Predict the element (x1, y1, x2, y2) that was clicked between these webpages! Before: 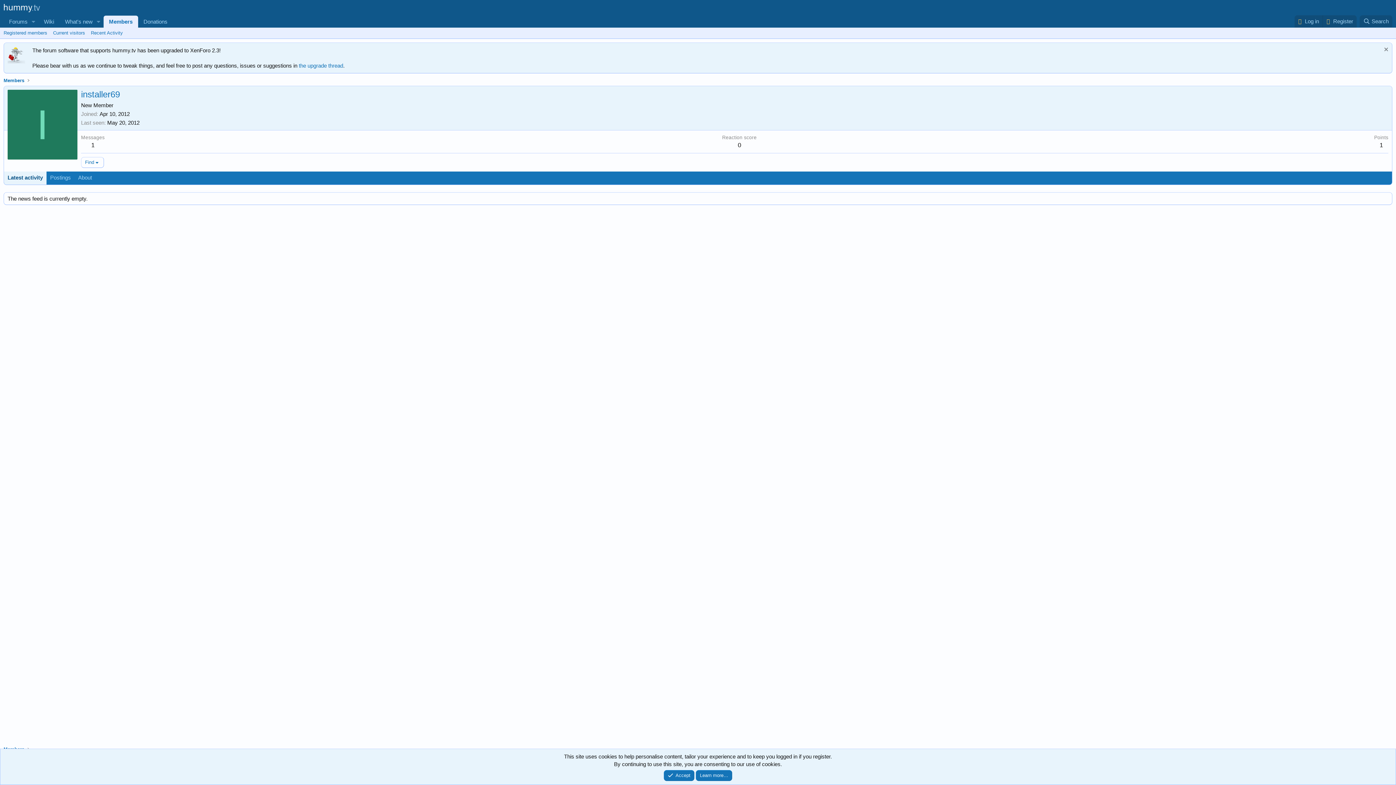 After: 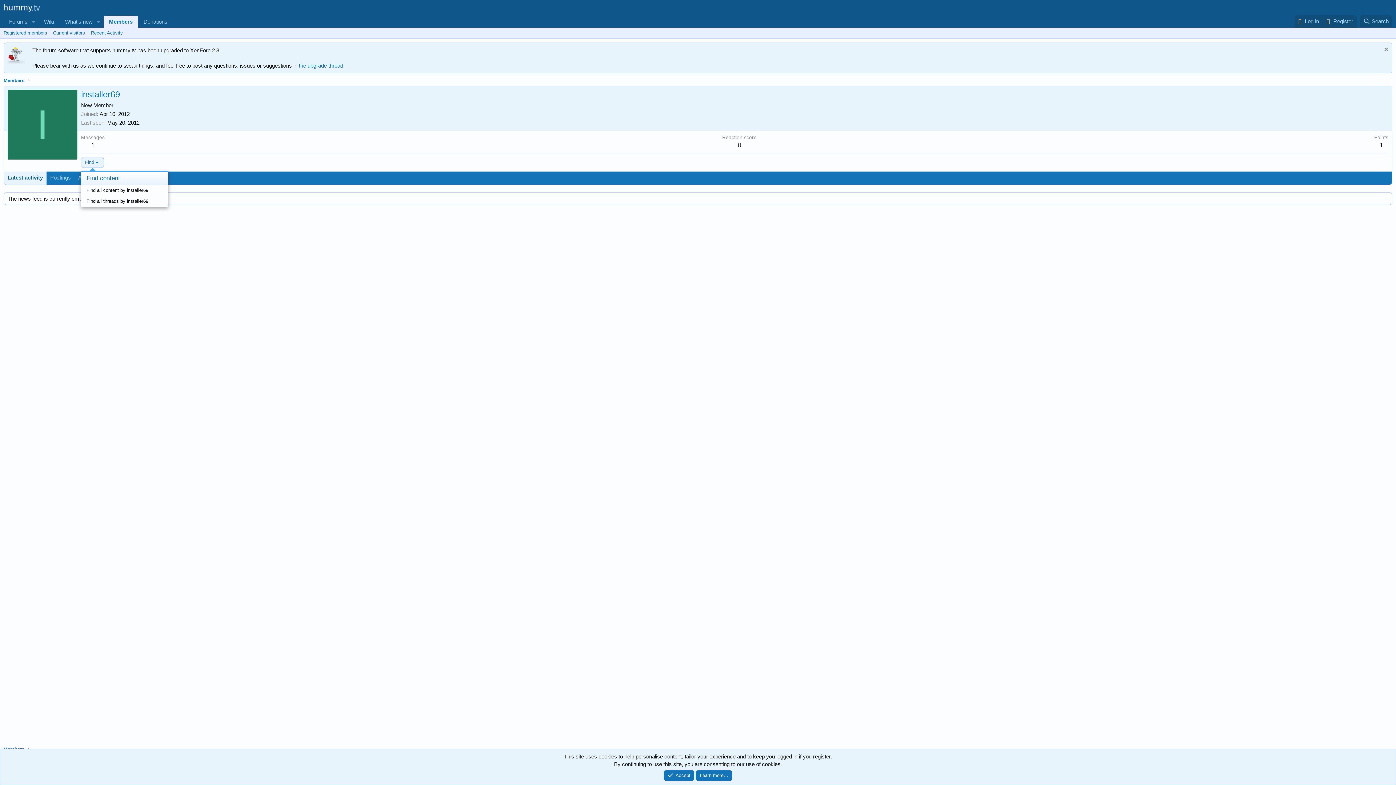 Action: bbox: (81, 157, 103, 168) label: Find